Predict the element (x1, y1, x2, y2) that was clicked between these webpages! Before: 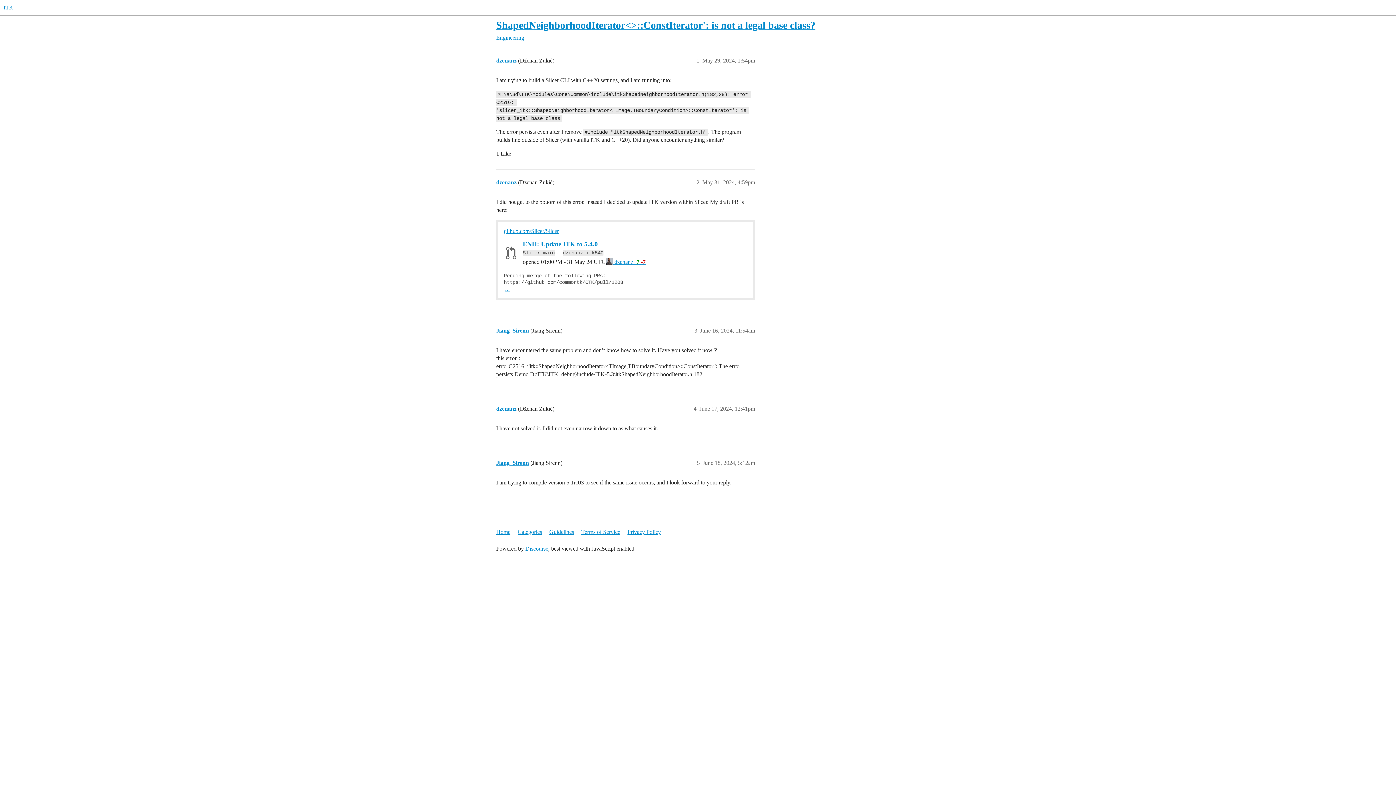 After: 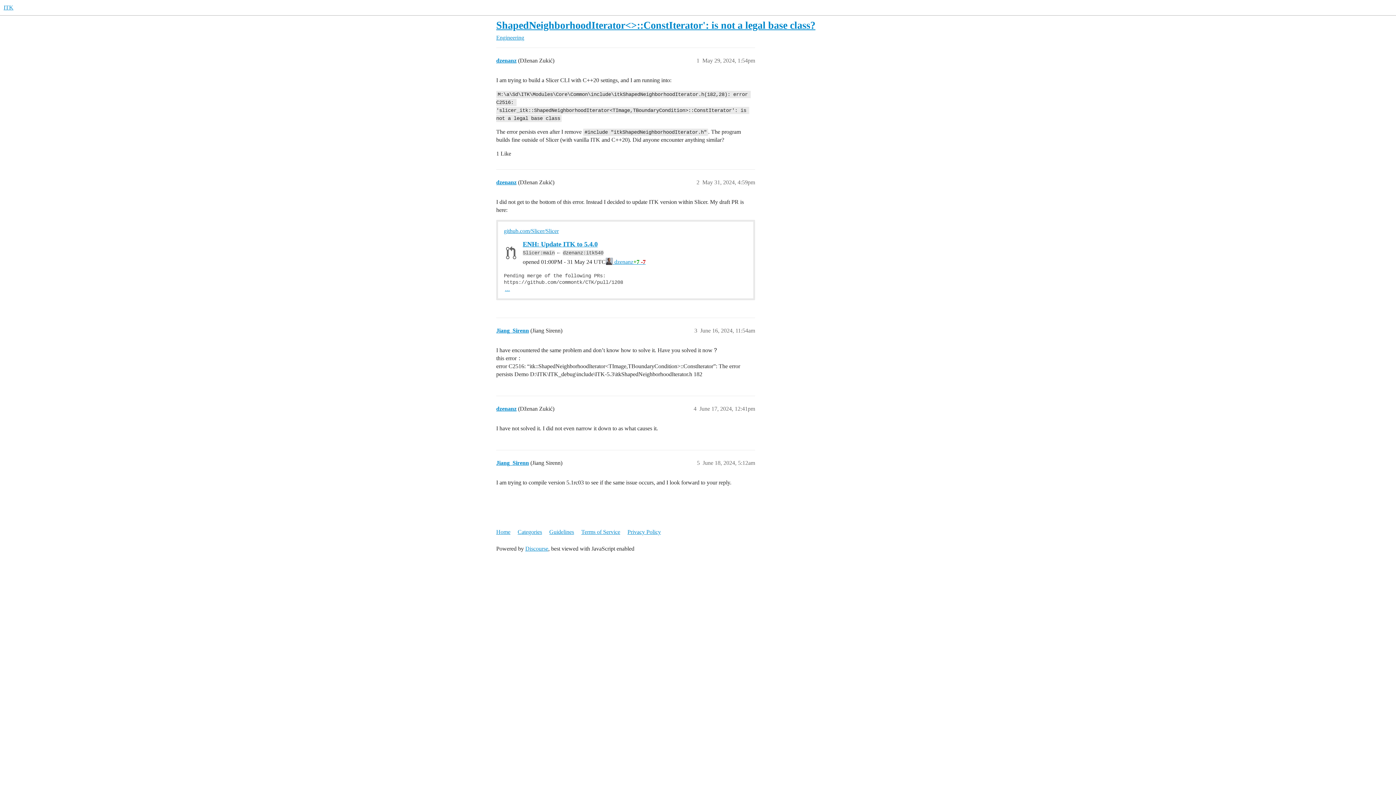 Action: bbox: (605, 258, 633, 265) label:  dzenanz